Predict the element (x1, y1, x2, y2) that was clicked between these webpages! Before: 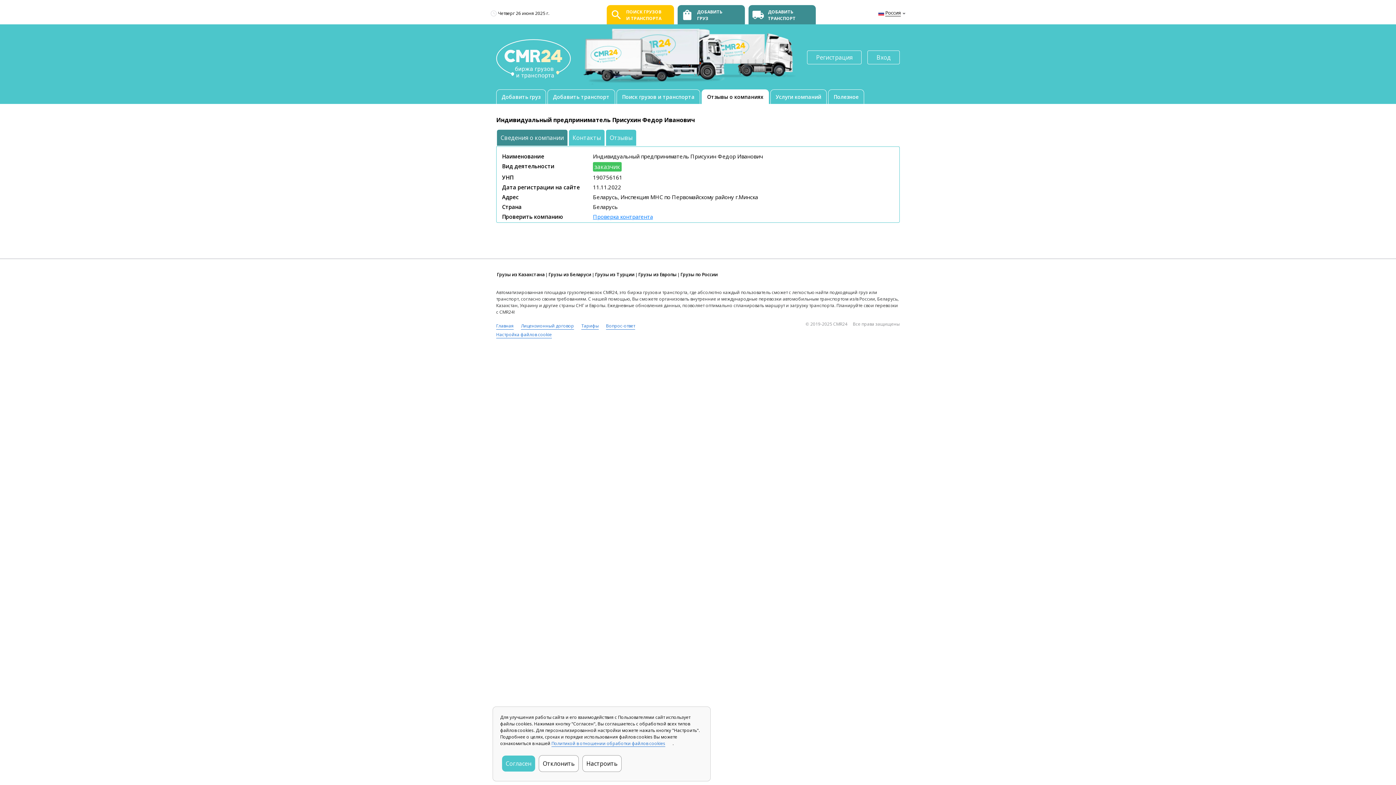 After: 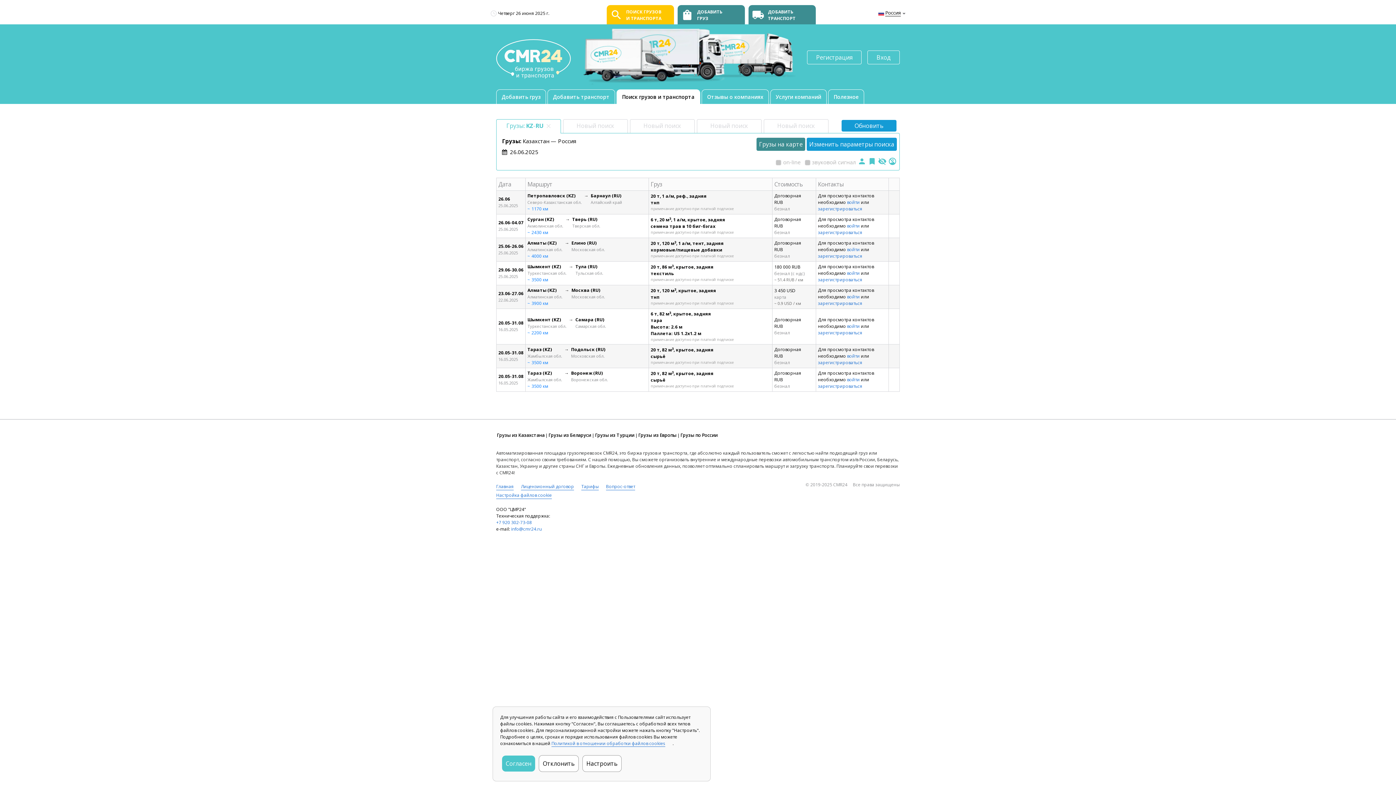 Action: label: Грузы из Казахстана bbox: (496, 271, 545, 277)